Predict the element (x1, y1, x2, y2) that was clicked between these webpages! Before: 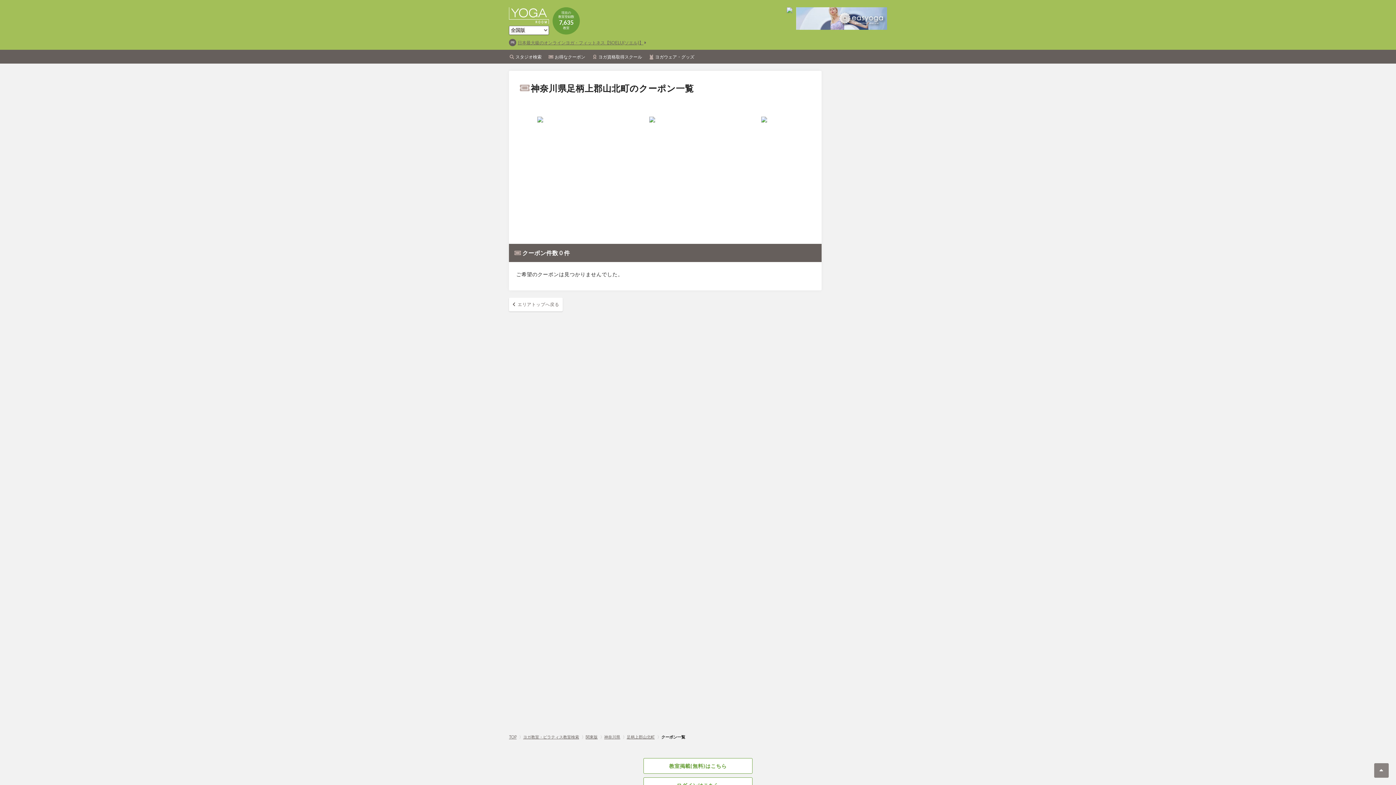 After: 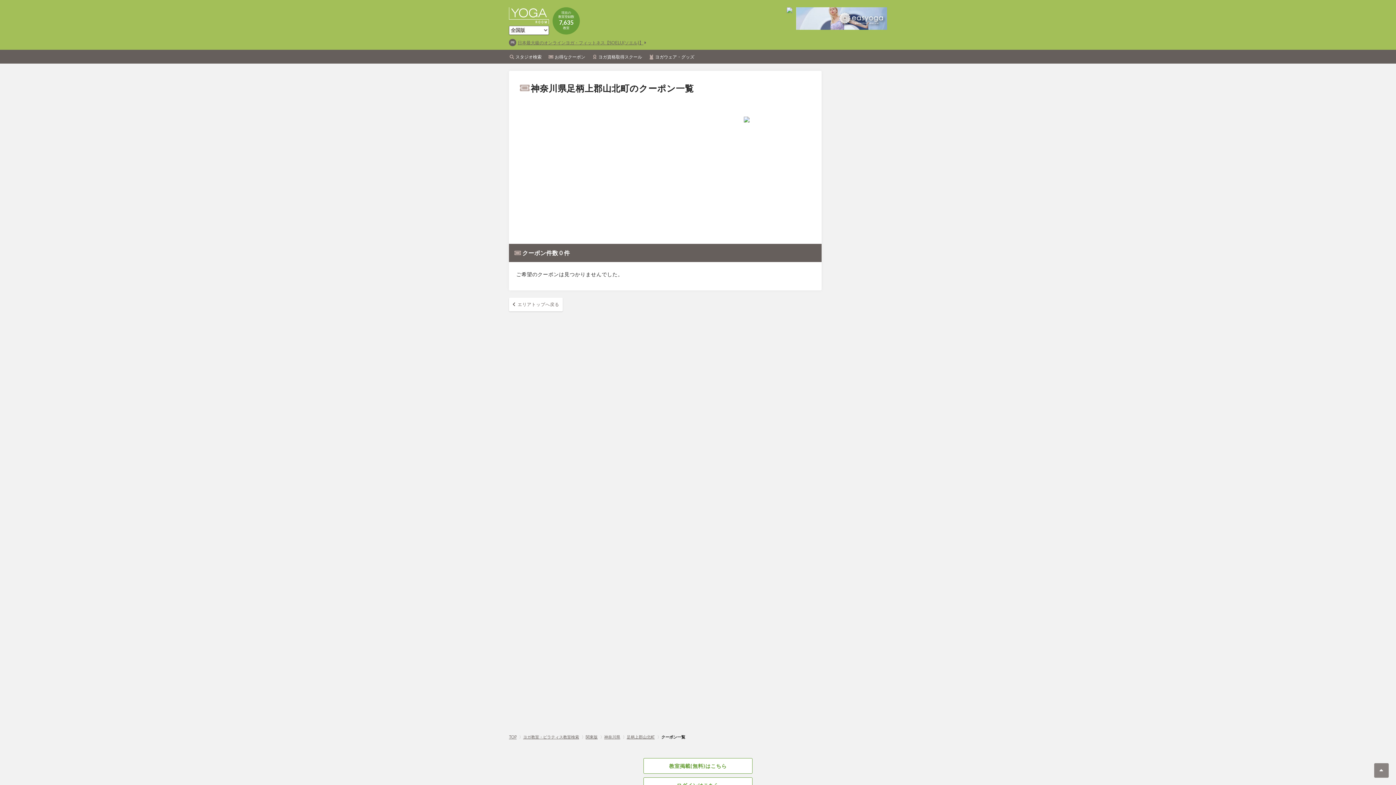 Action: bbox: (786, 7, 792, 17)